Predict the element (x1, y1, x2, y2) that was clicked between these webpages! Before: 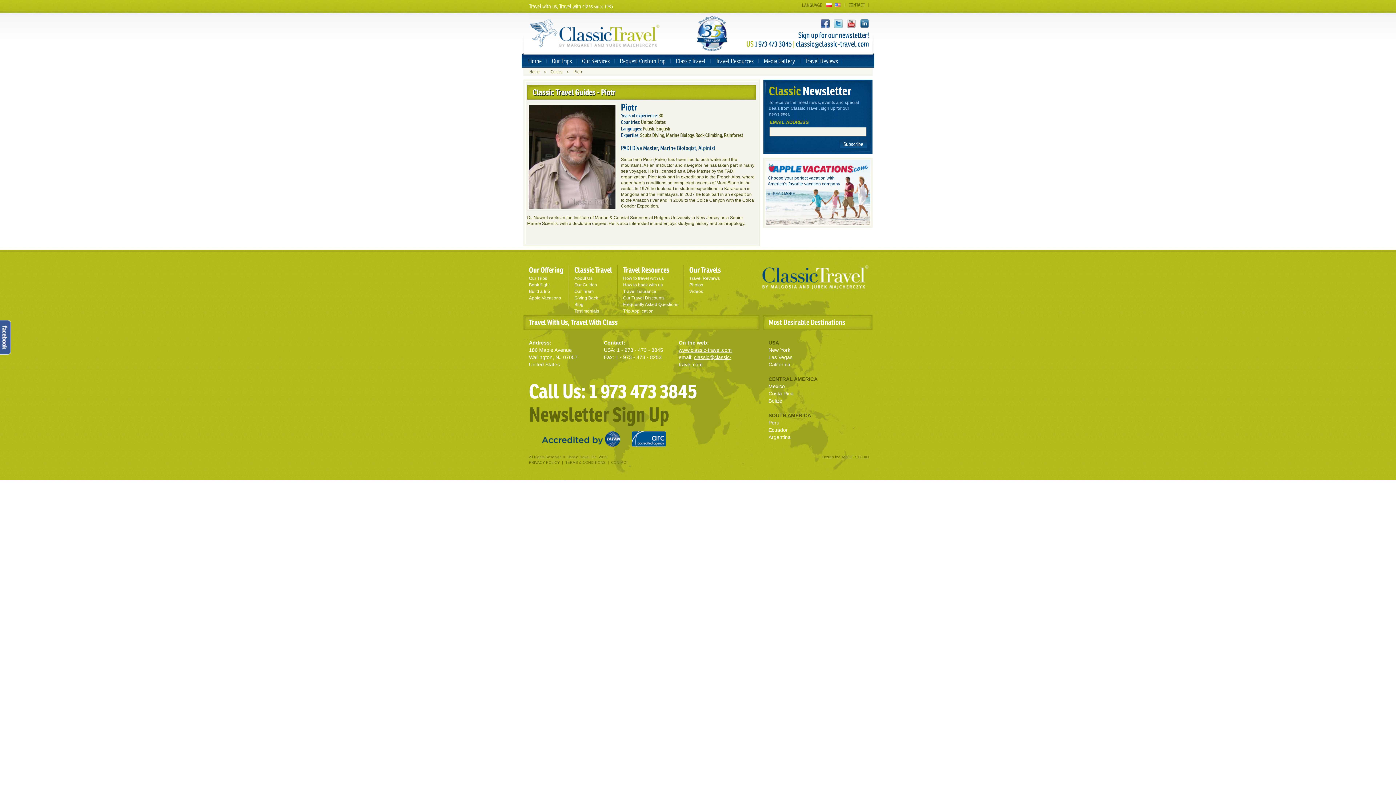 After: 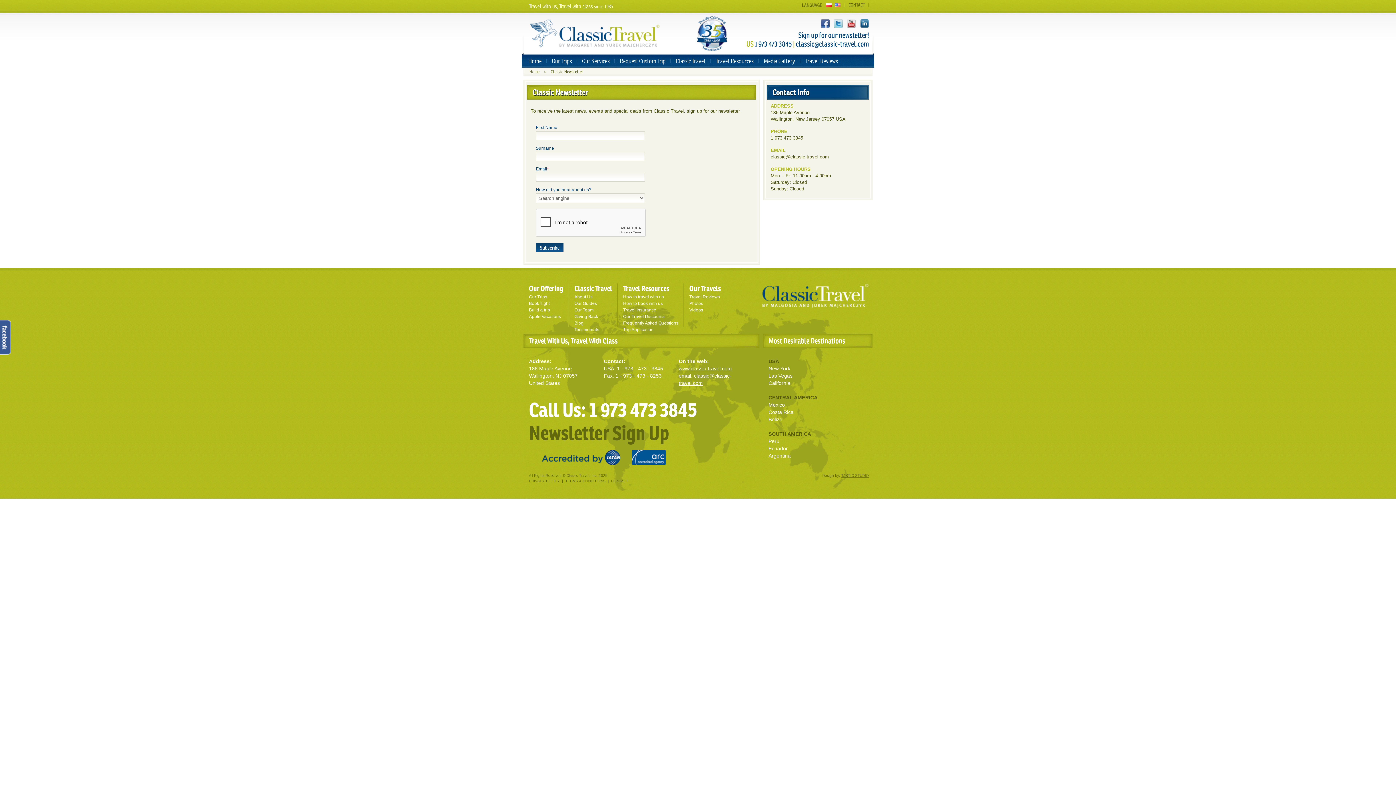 Action: bbox: (529, 401, 669, 427) label: Newsletter Sign Up